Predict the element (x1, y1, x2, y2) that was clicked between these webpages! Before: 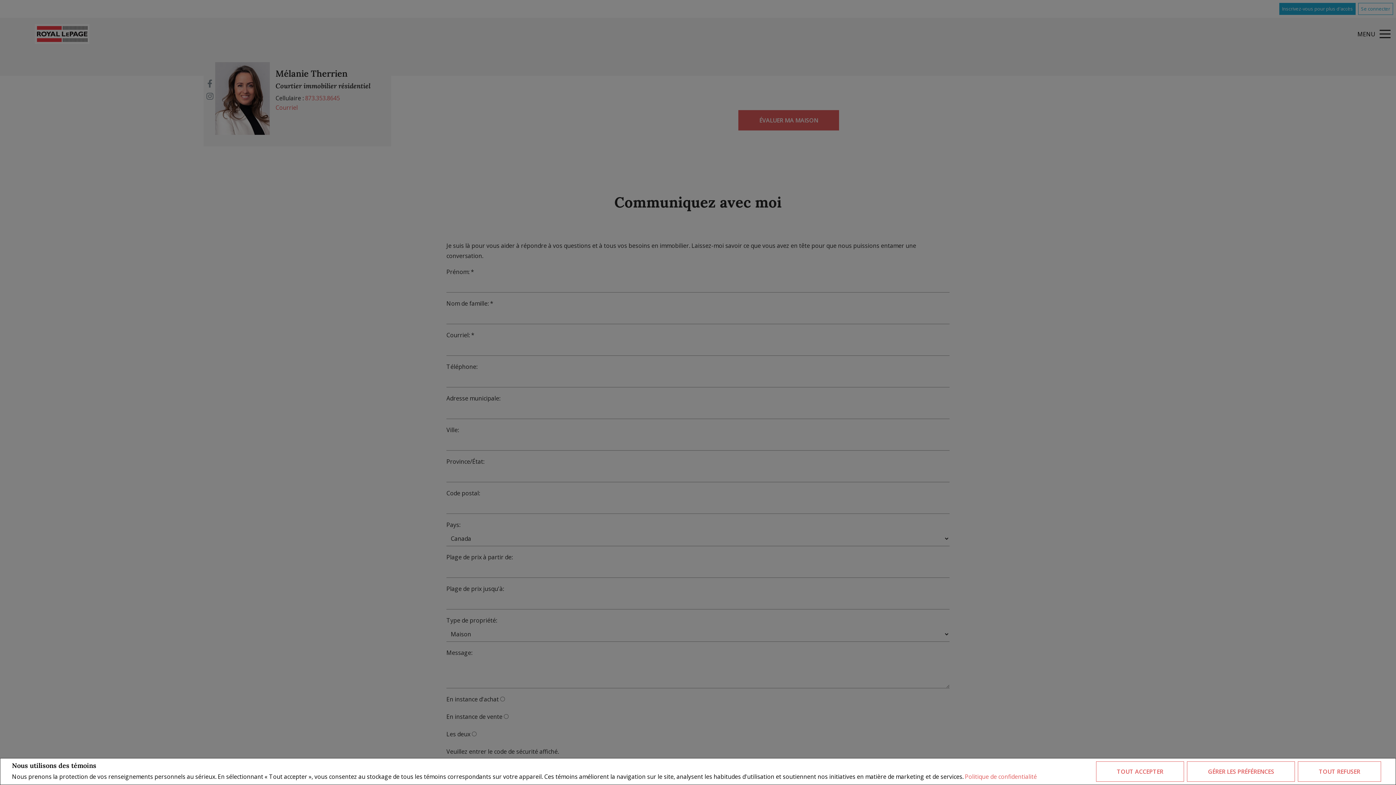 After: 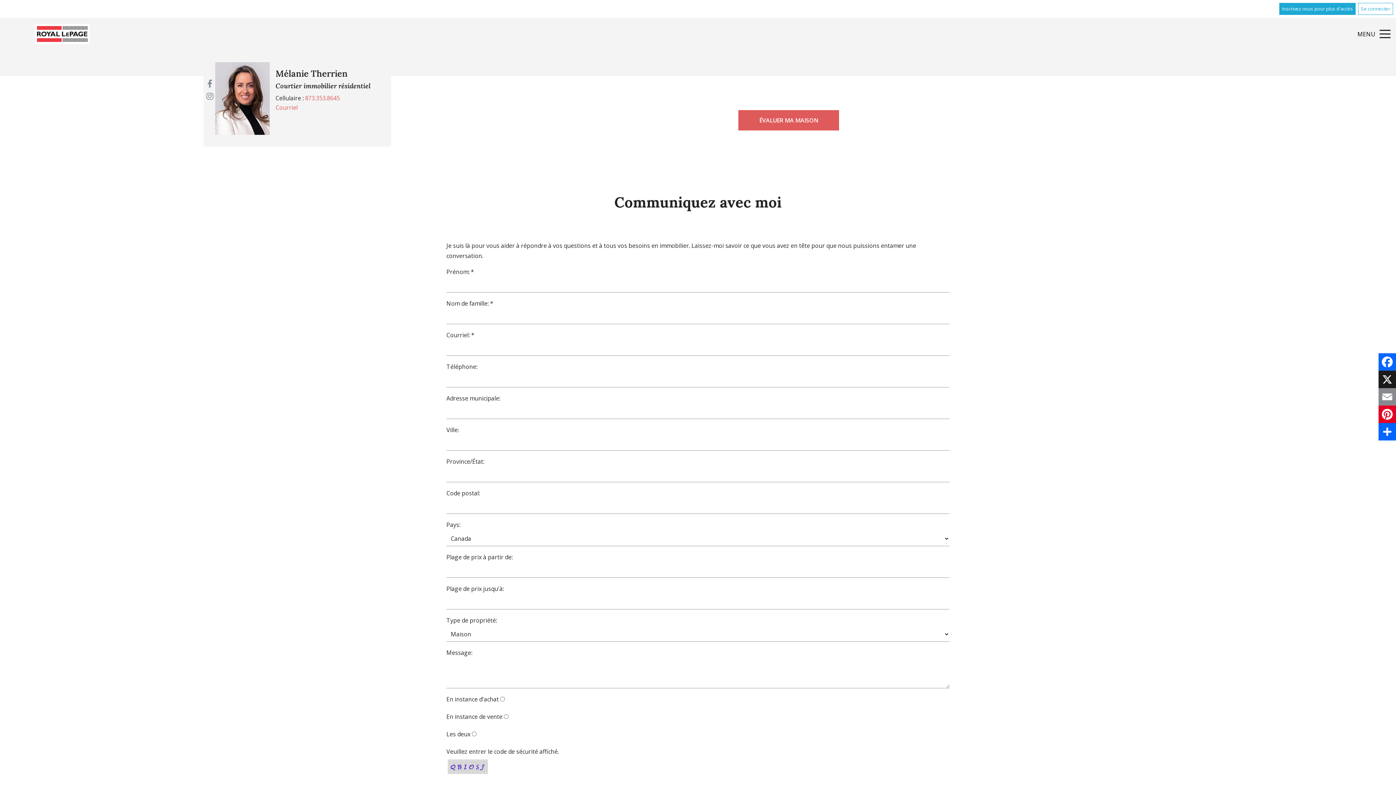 Action: label: TOUT ACCEPTER bbox: (1096, 761, 1184, 782)